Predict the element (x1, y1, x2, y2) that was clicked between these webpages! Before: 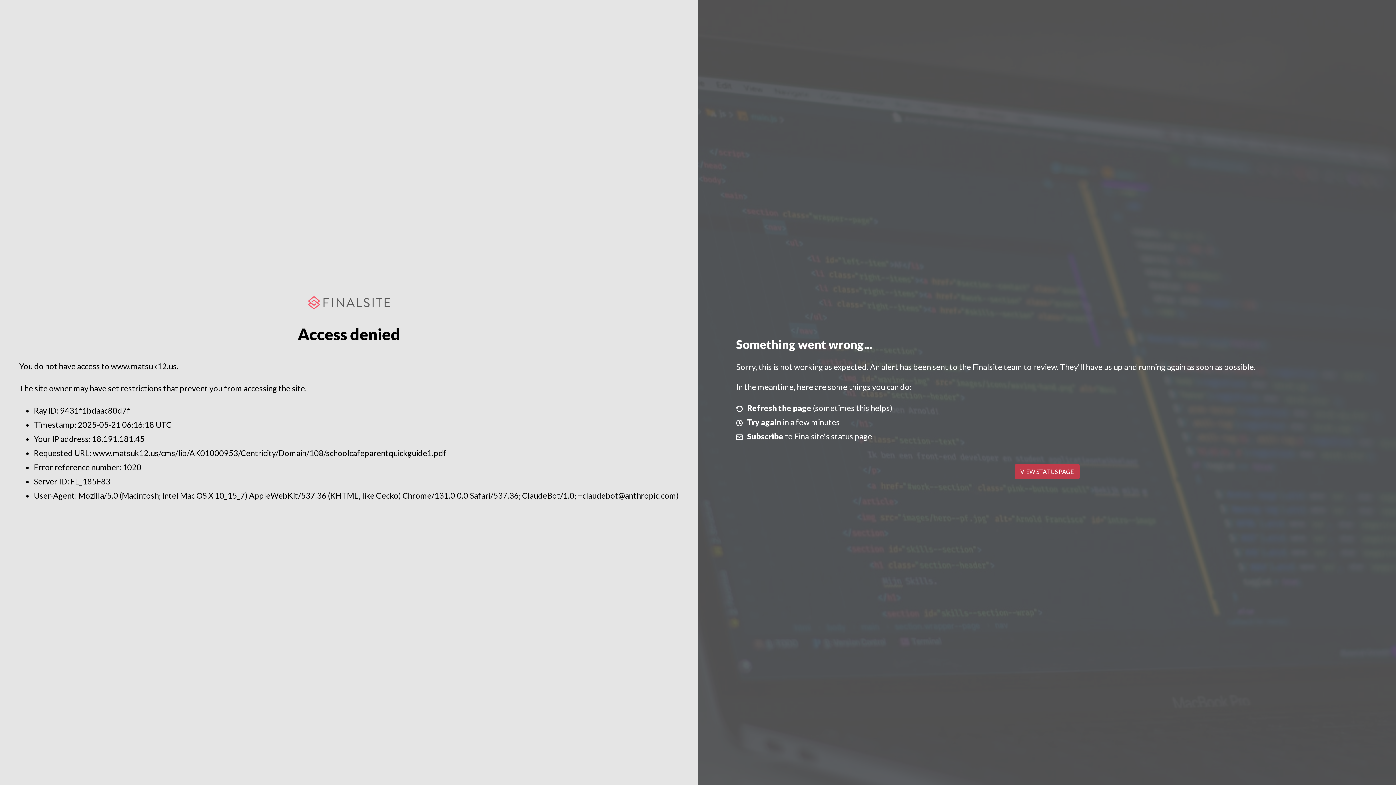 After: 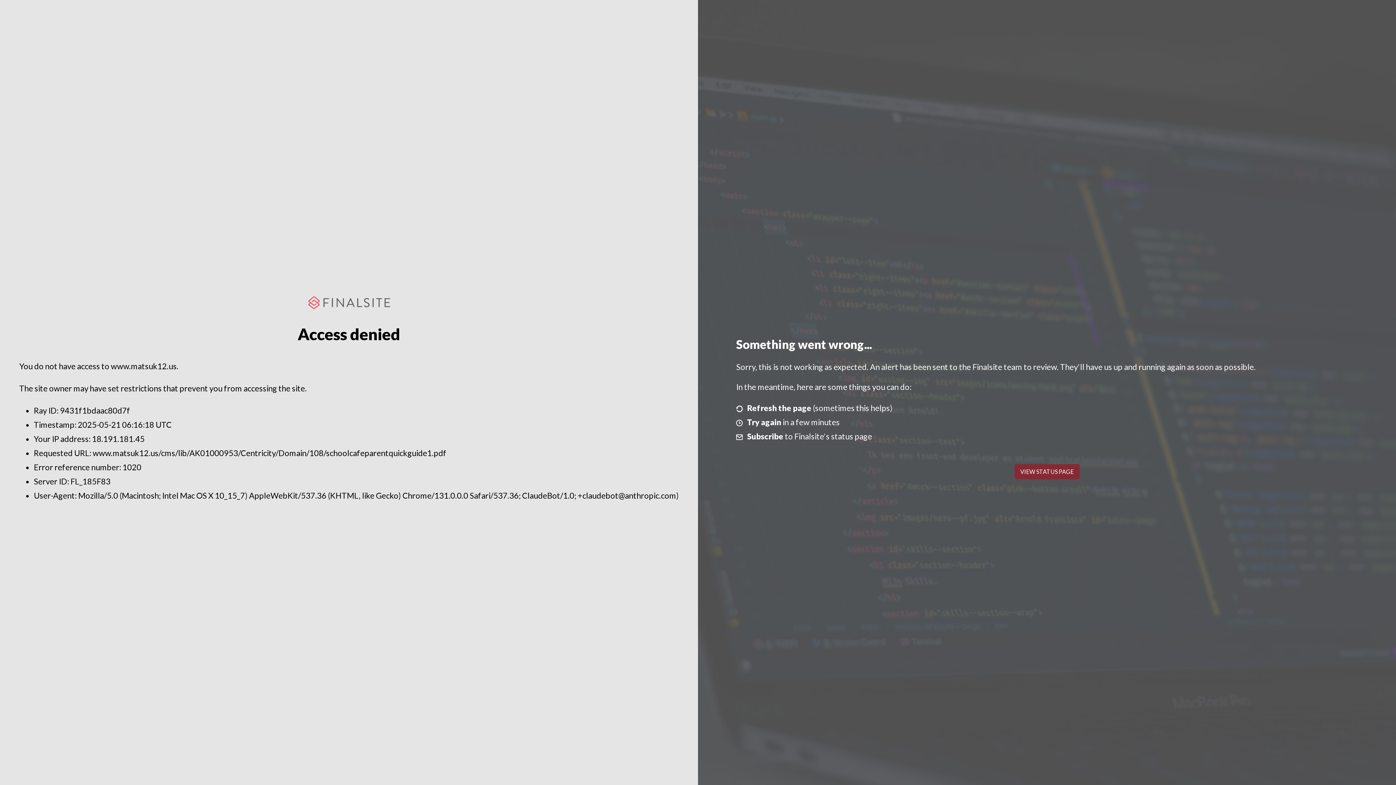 Action: bbox: (1014, 464, 1079, 479) label: VIEW STATUS PAGE